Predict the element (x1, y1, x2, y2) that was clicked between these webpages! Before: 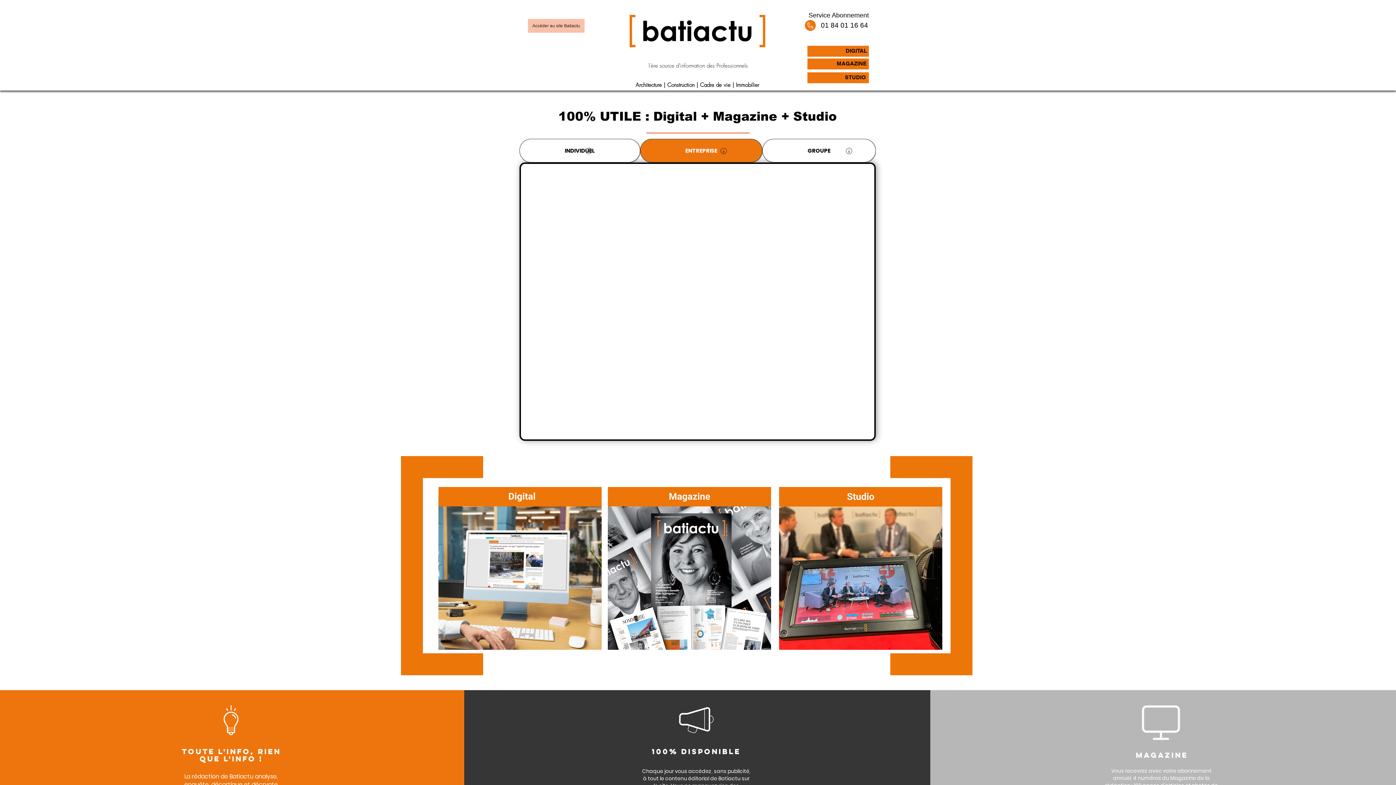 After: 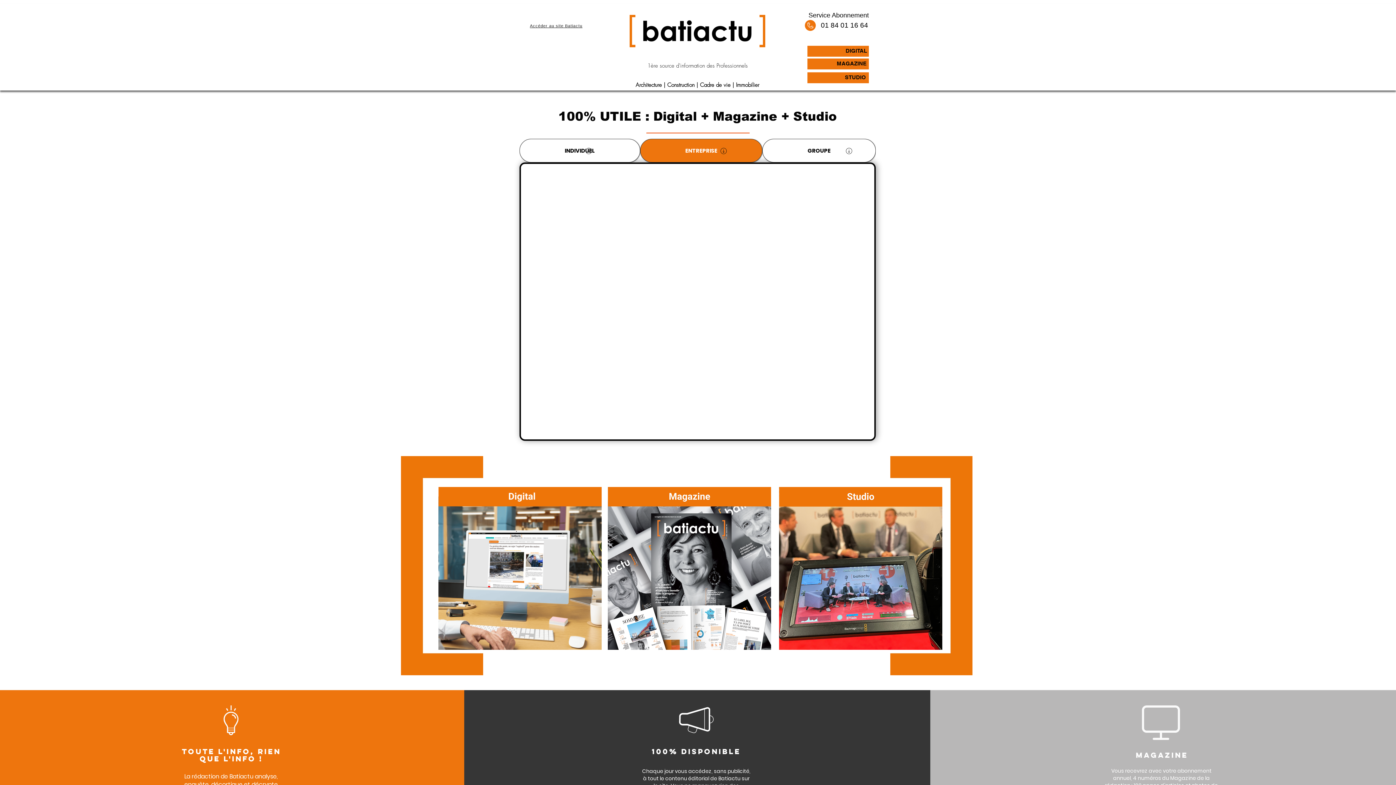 Action: bbox: (528, 18, 584, 32) label: Accéder au site Batiactu